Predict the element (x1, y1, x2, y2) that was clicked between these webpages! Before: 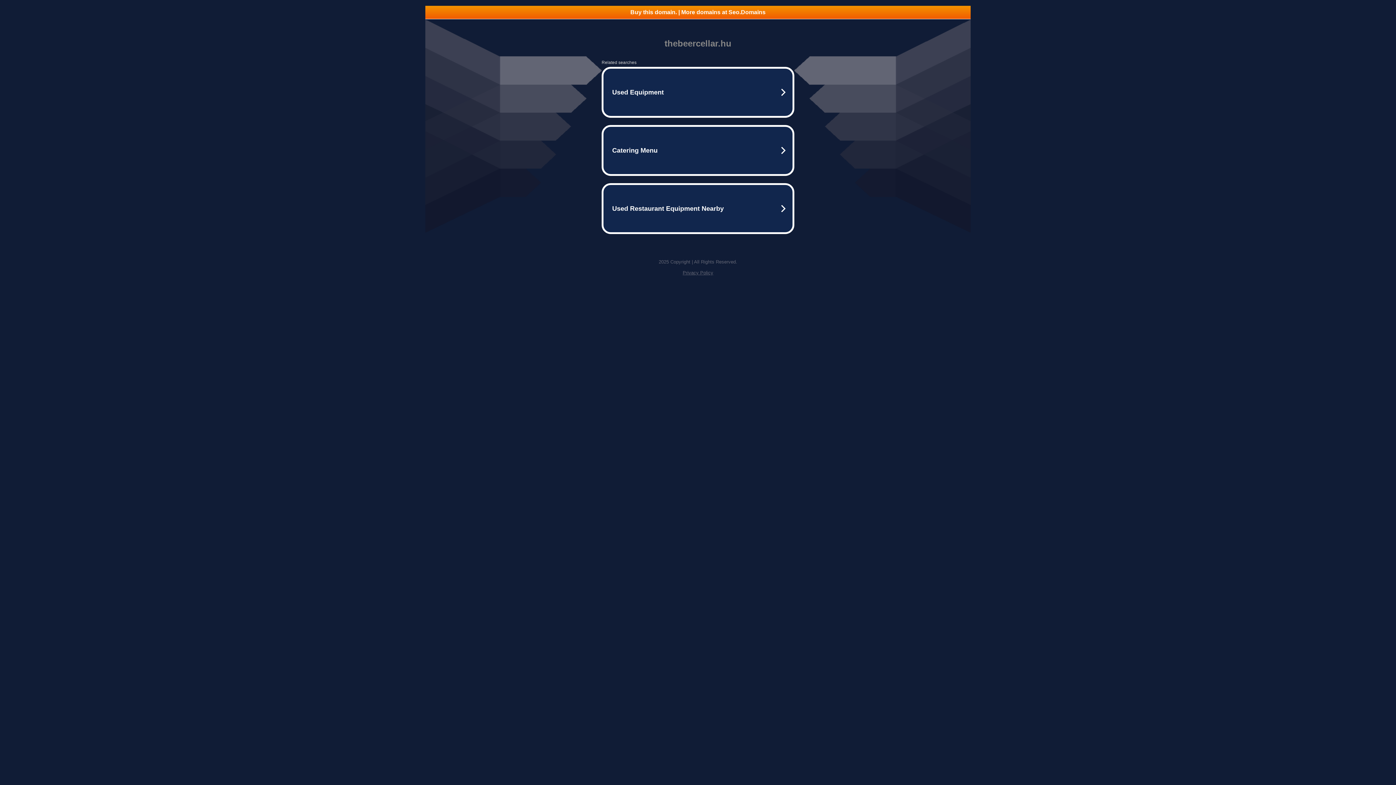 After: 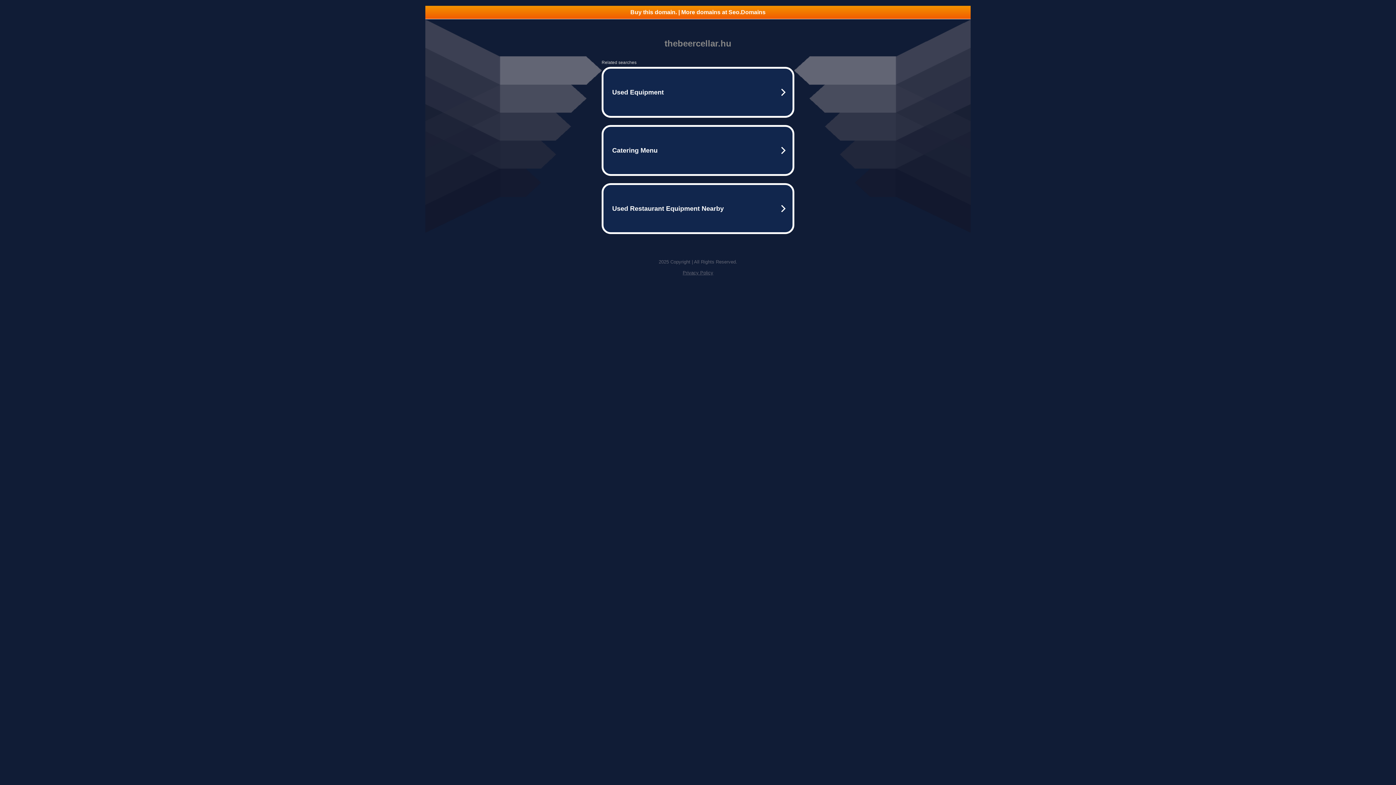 Action: label: Privacy Policy bbox: (682, 270, 713, 275)